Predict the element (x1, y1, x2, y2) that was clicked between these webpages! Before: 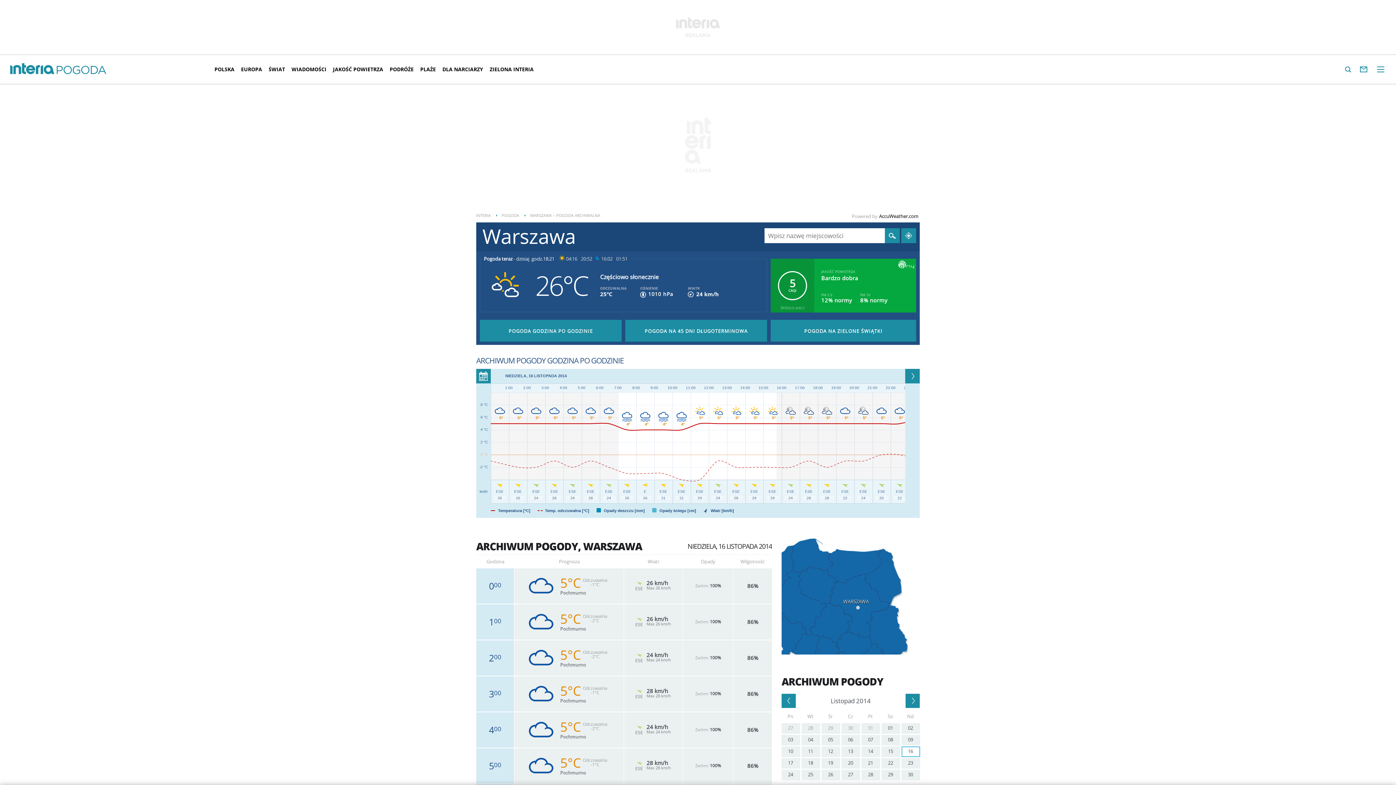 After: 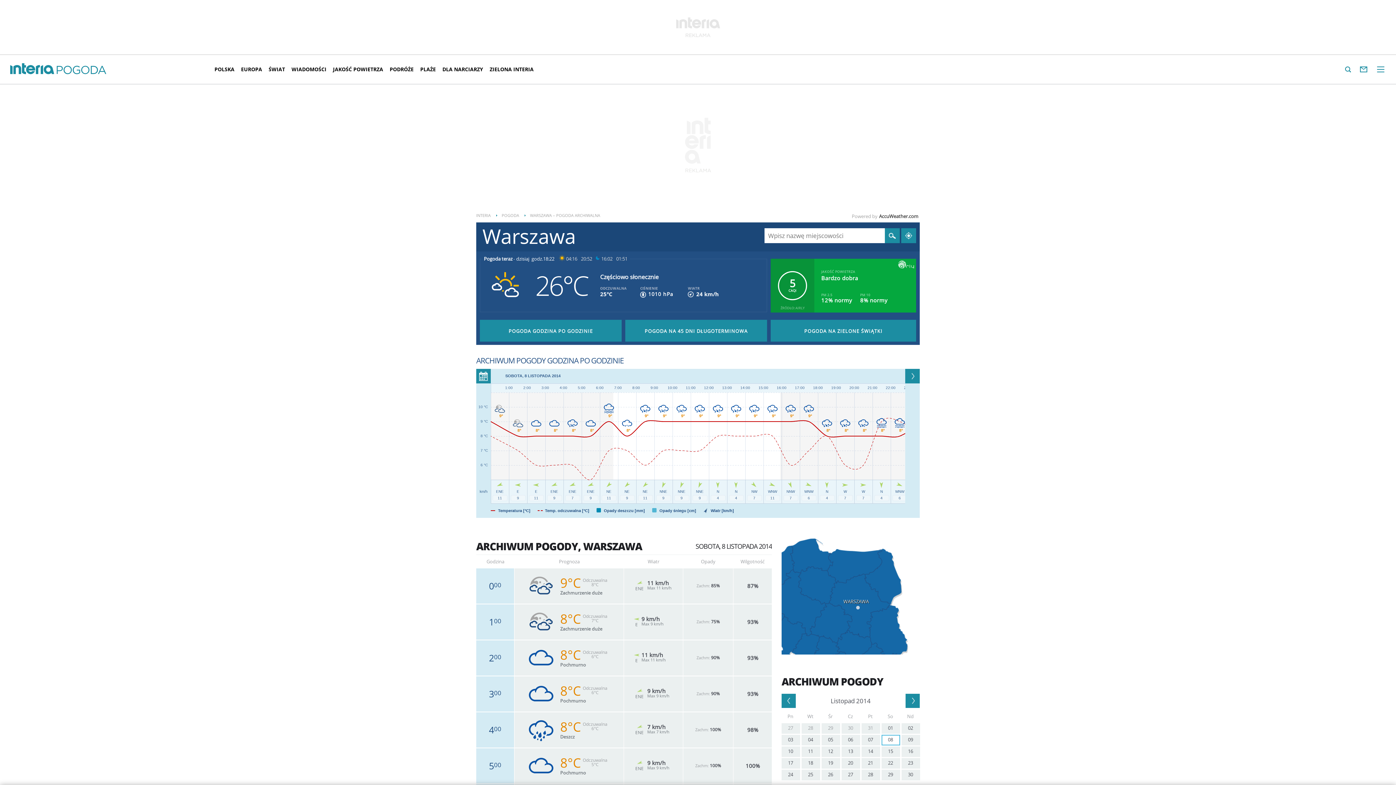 Action: label: 08 bbox: (881, 735, 900, 745)